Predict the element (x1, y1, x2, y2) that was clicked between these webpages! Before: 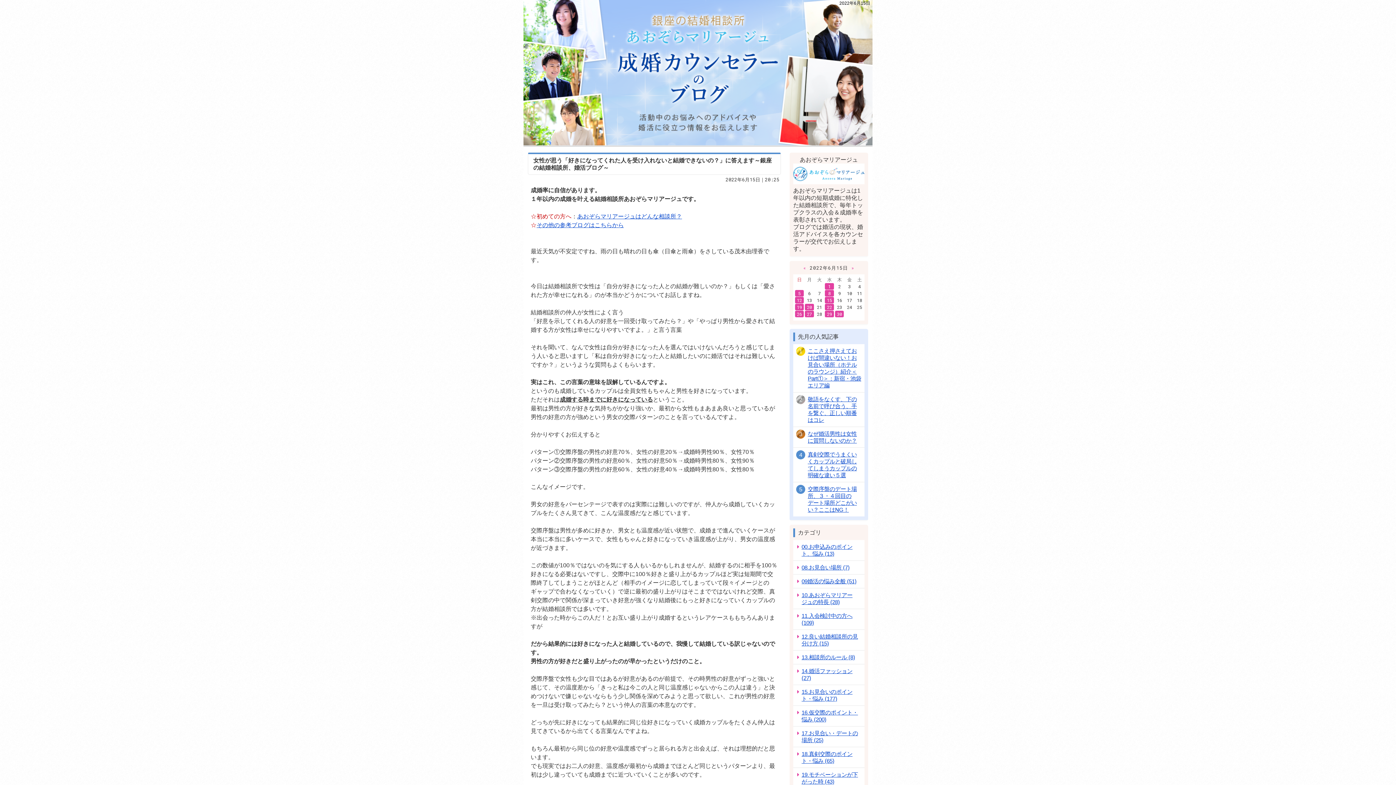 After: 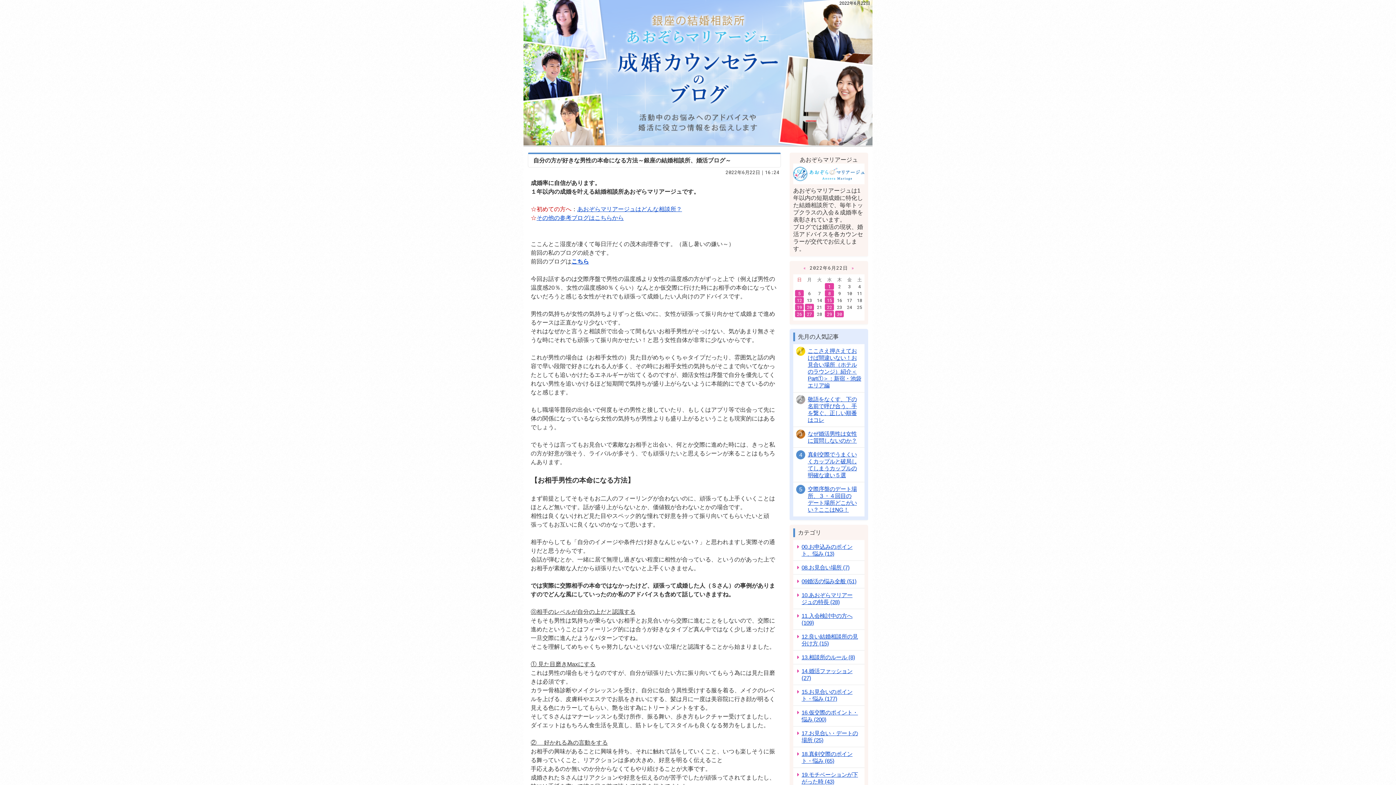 Action: label: 22 bbox: (825, 304, 834, 310)